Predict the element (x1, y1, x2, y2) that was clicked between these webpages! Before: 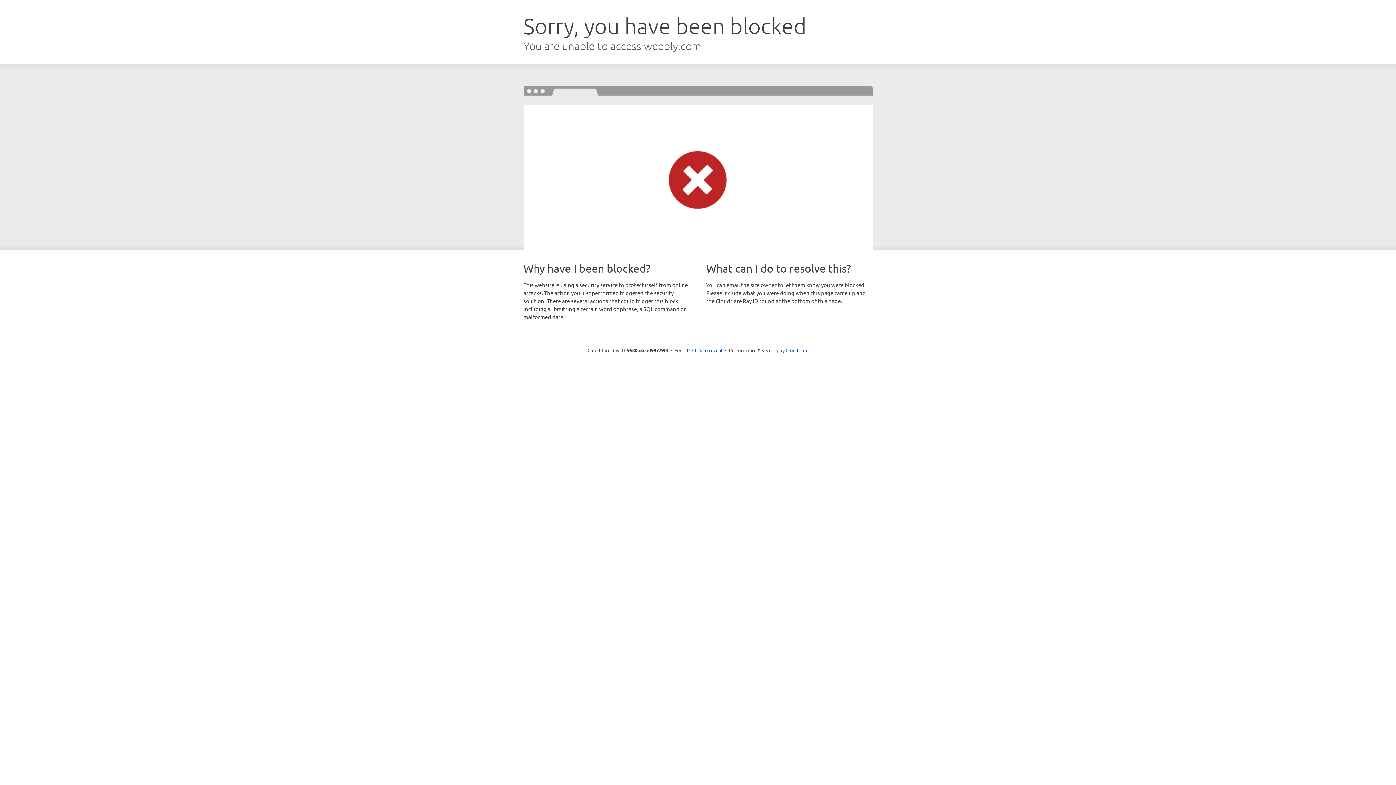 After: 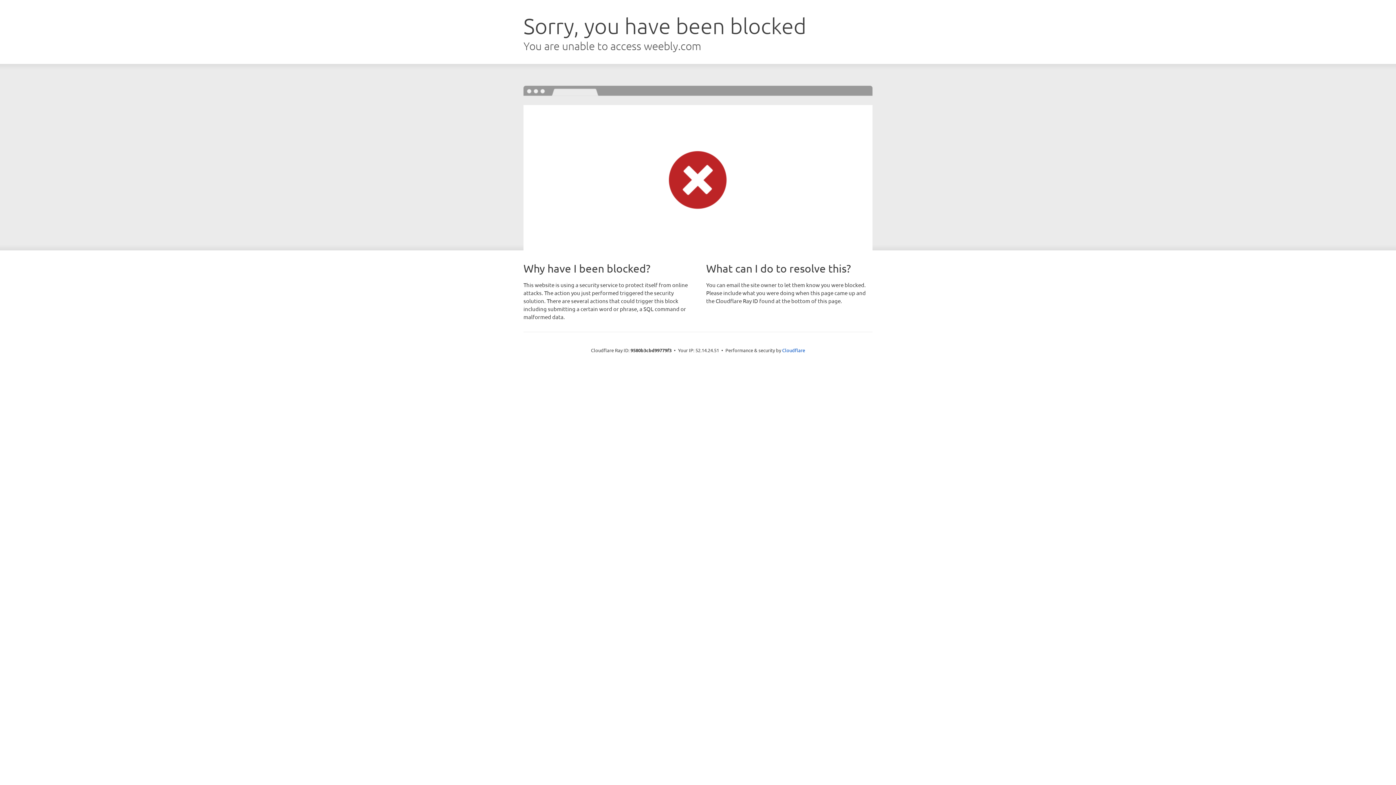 Action: bbox: (692, 346, 722, 353) label: Click to reveal